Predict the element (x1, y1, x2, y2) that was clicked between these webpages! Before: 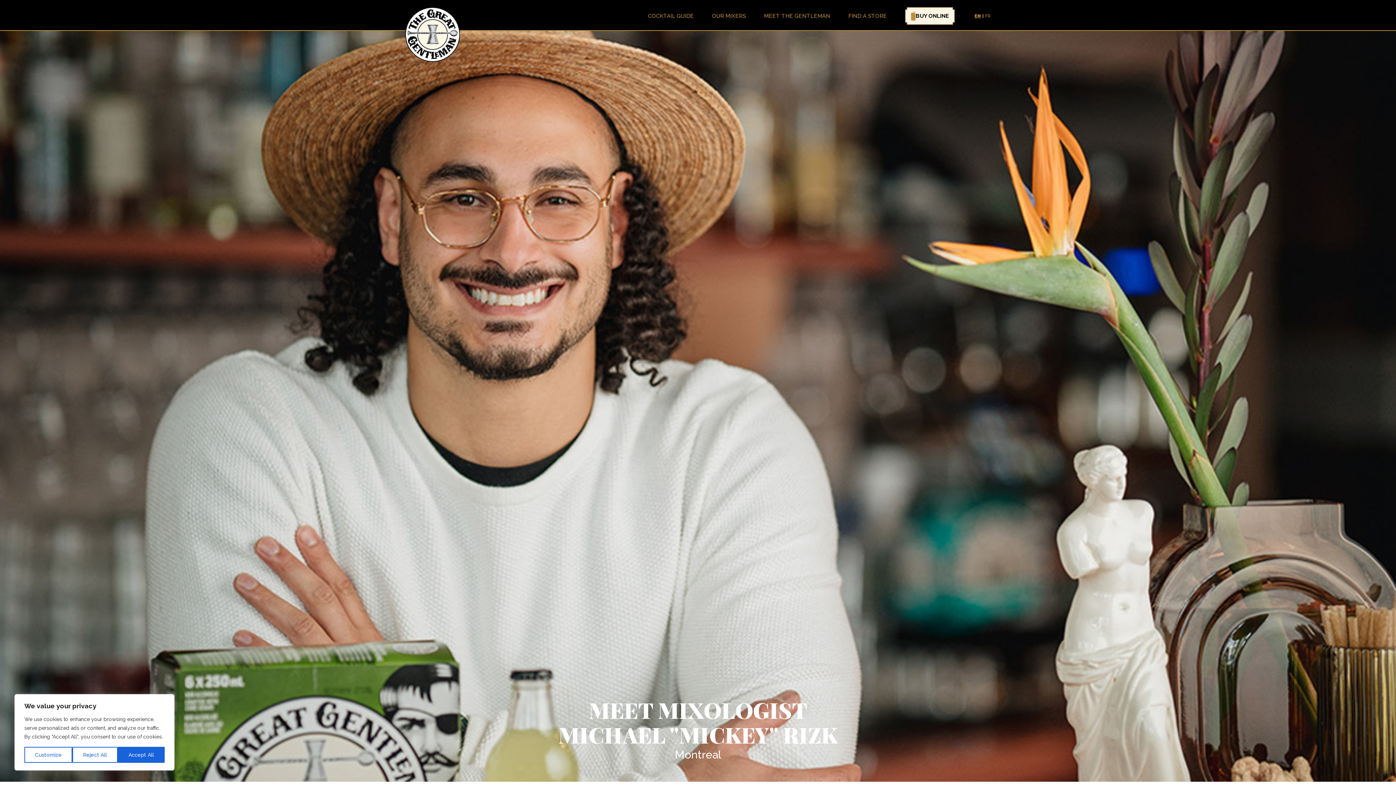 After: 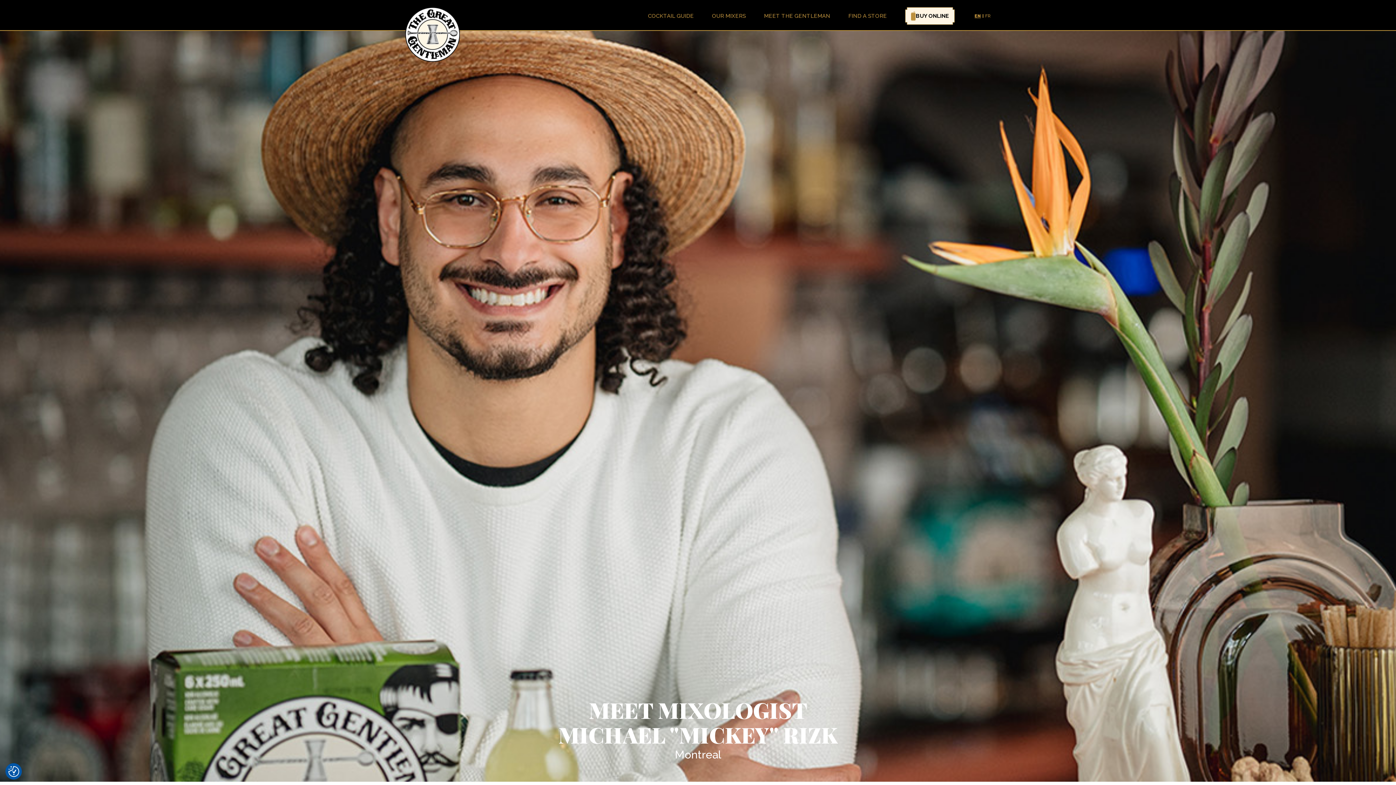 Action: label: Reject All bbox: (72, 747, 117, 763)